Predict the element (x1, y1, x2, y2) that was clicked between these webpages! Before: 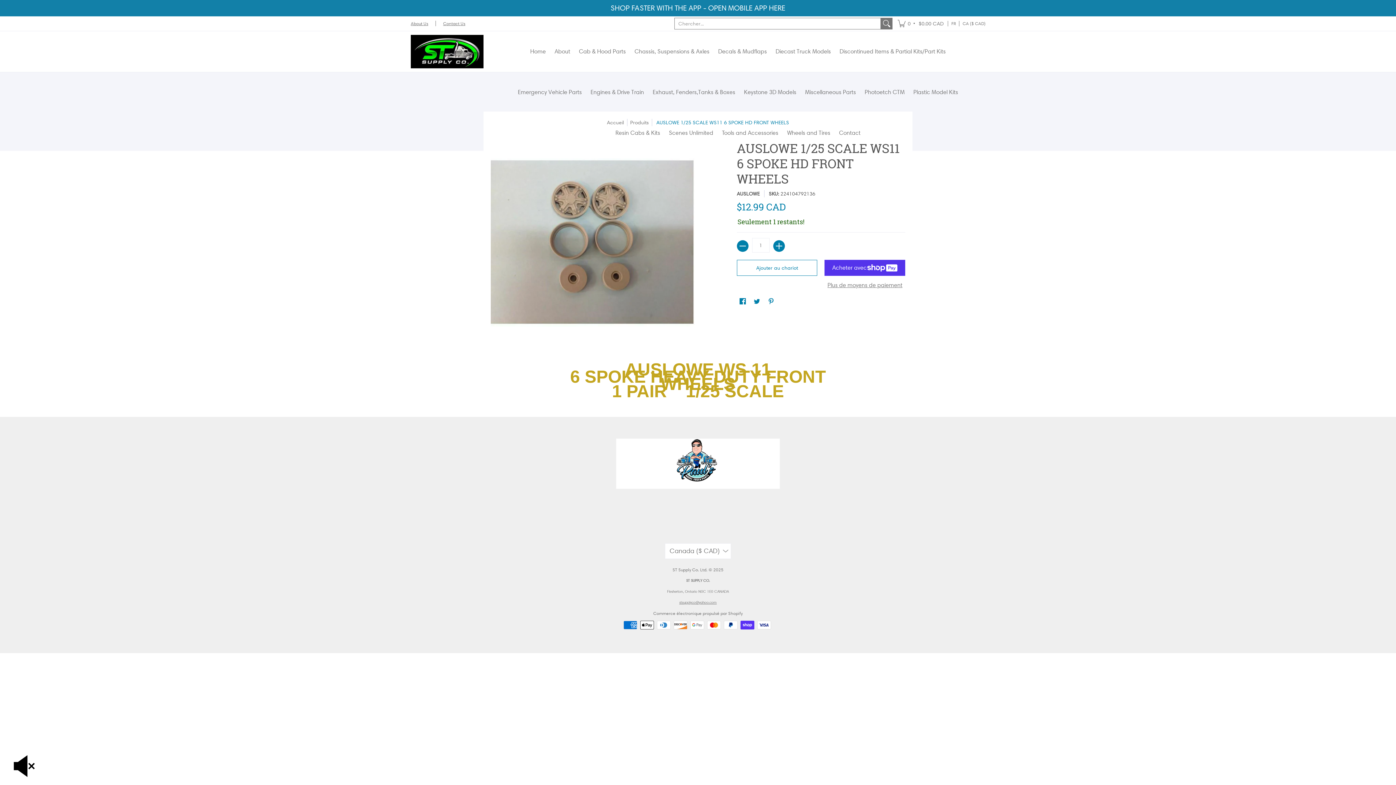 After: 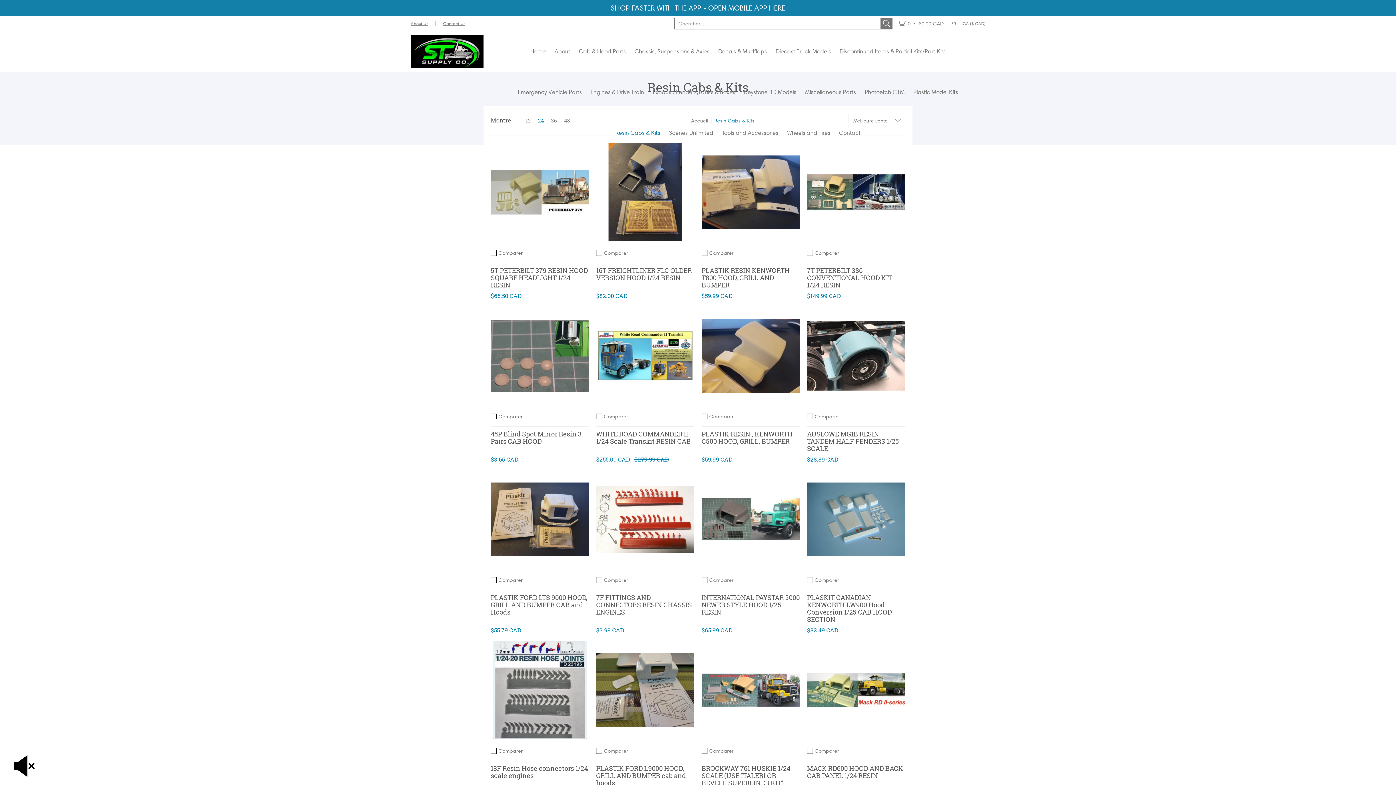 Action: label: Resin Cabs & Kits bbox: (612, 112, 664, 153)